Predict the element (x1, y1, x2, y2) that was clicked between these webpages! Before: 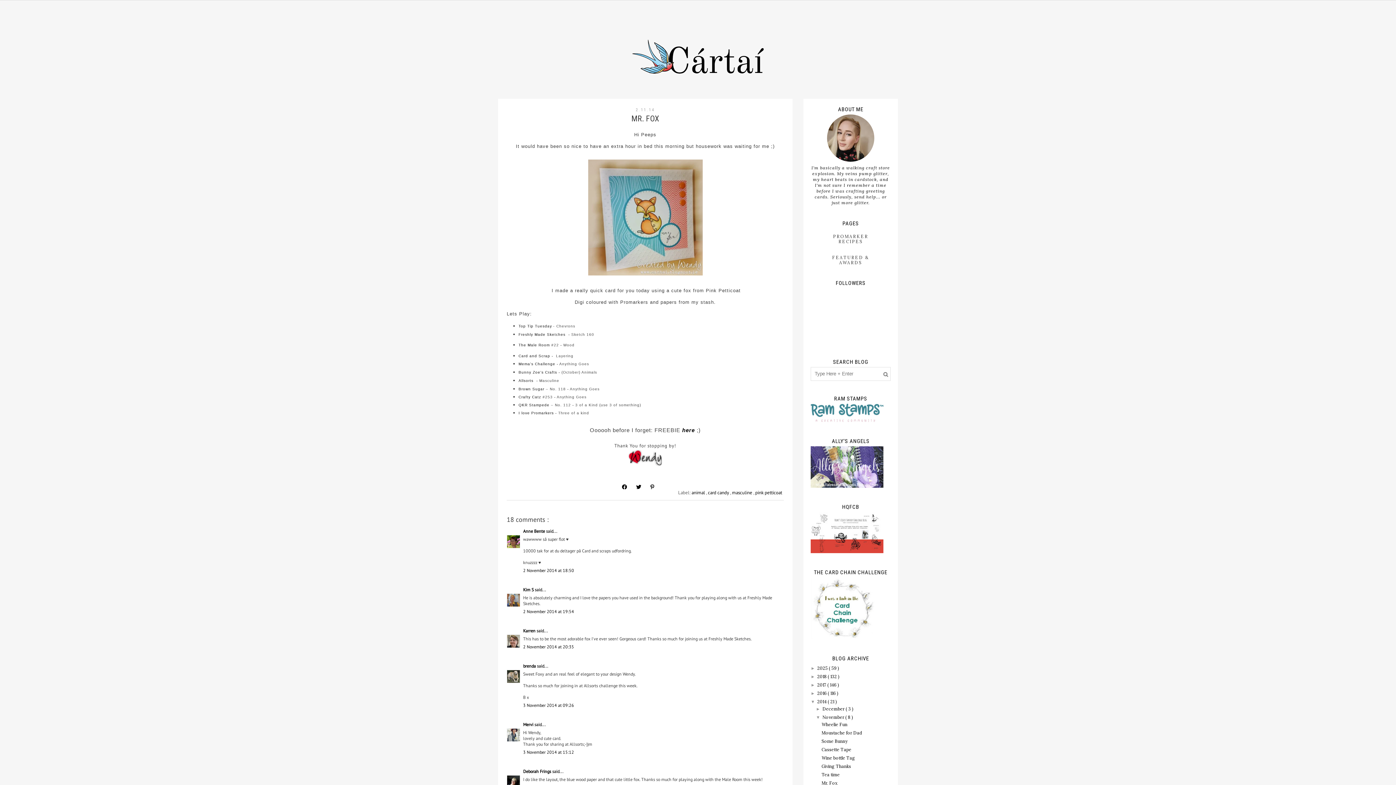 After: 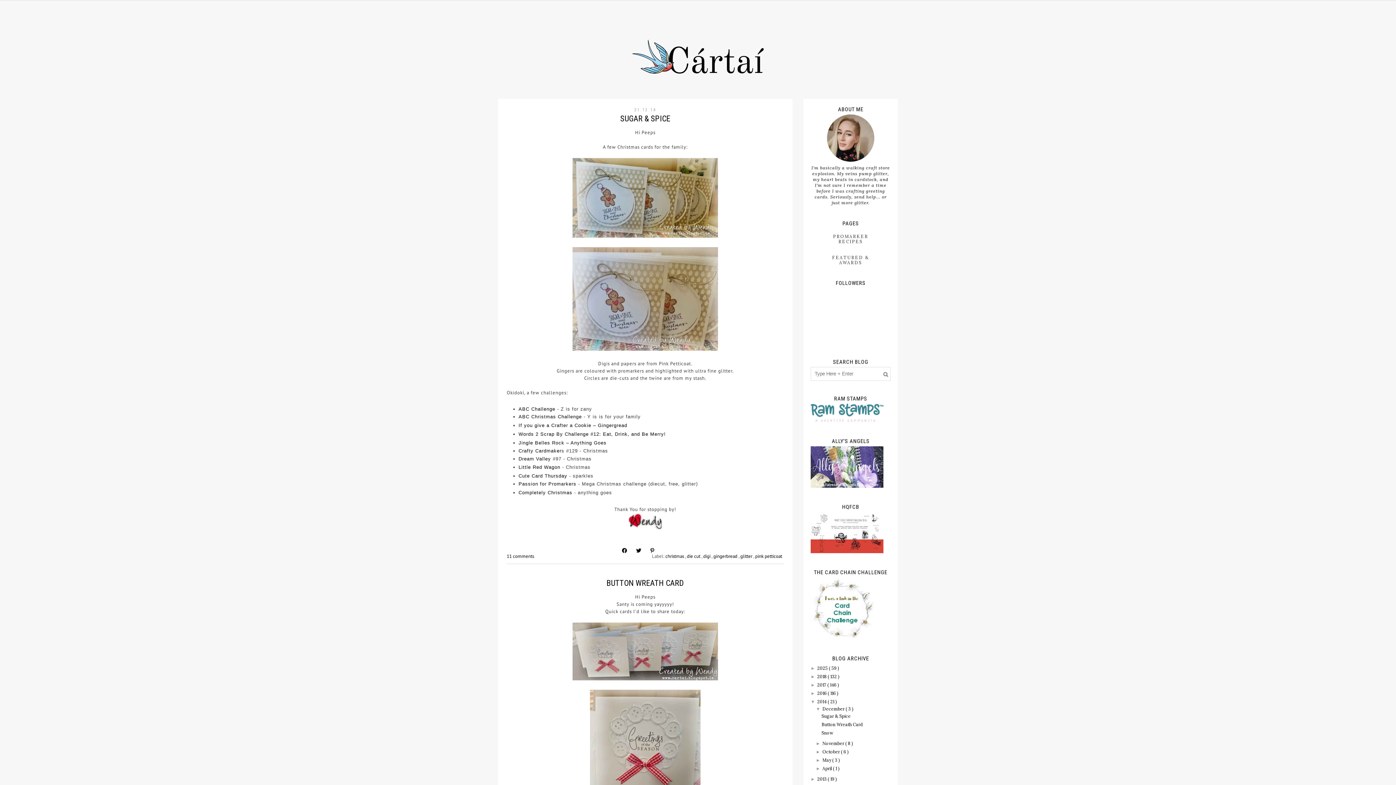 Action: bbox: (817, 699, 828, 704) label: 2014 